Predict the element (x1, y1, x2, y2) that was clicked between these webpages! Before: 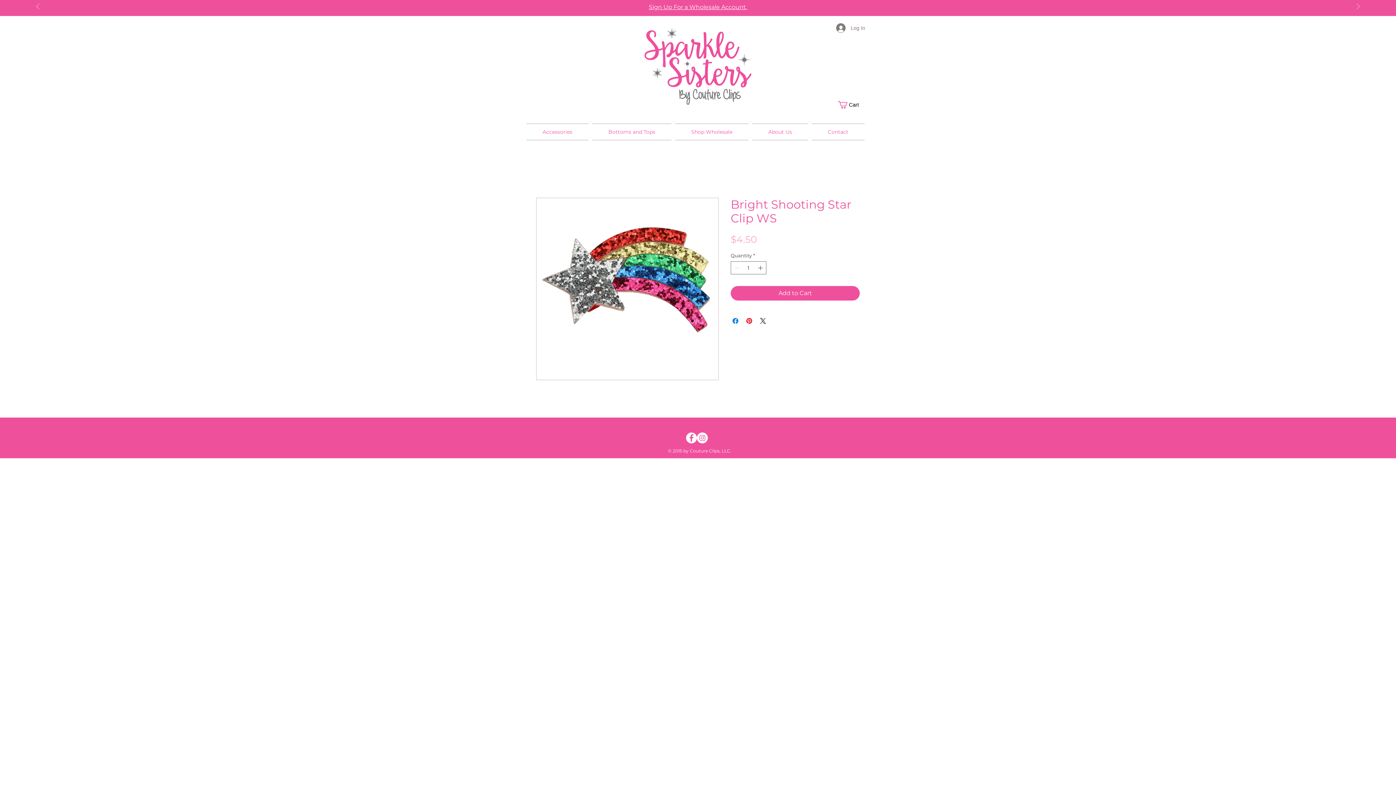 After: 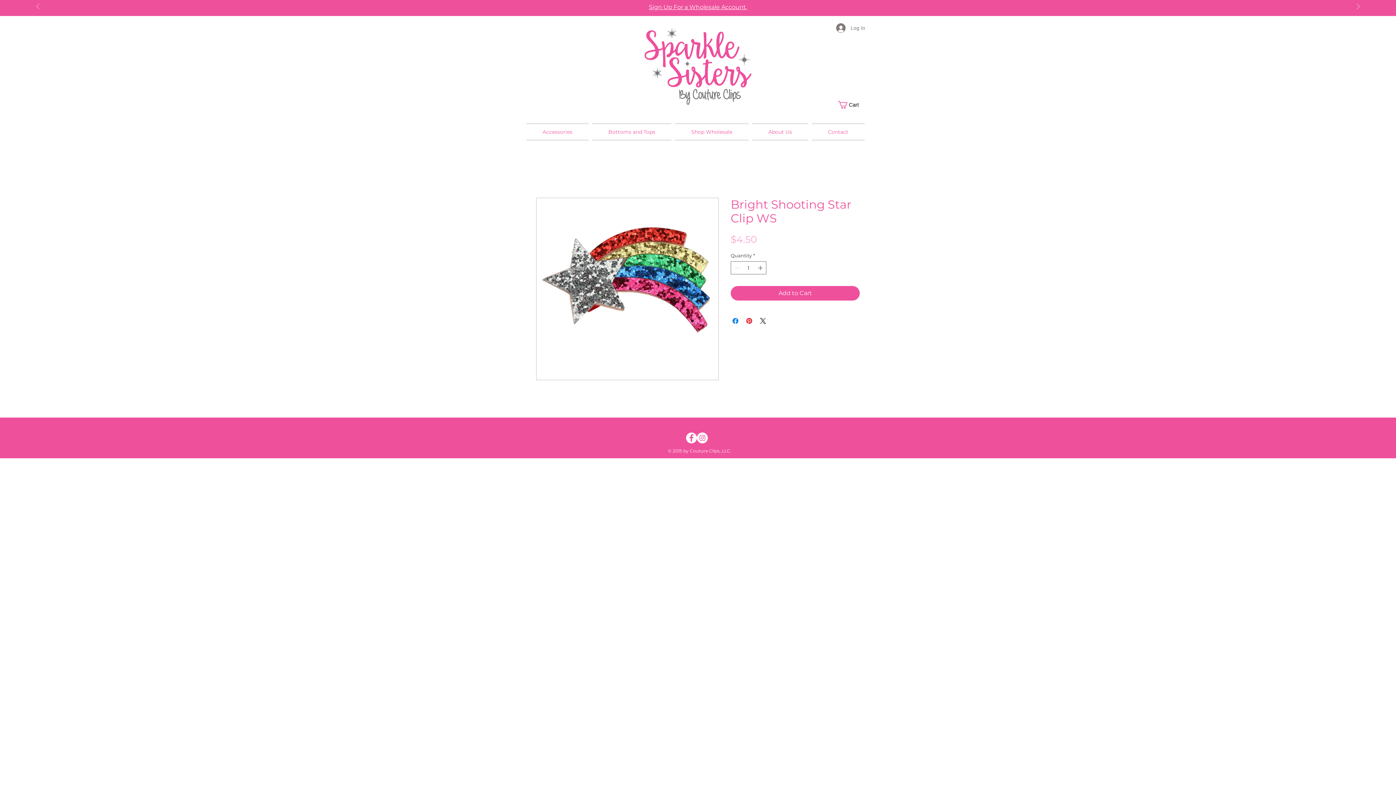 Action: label: Bottoms and Tops bbox: (590, 123, 673, 140)